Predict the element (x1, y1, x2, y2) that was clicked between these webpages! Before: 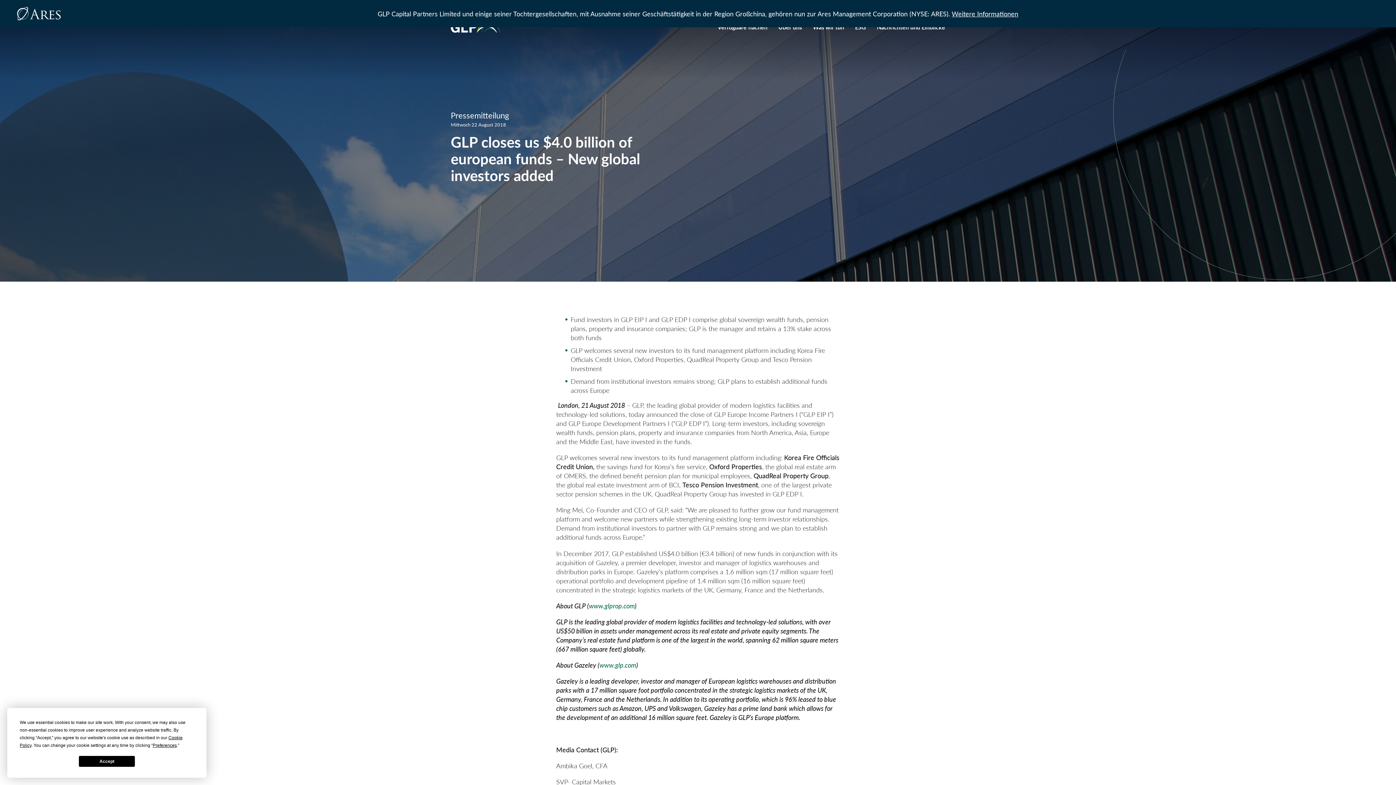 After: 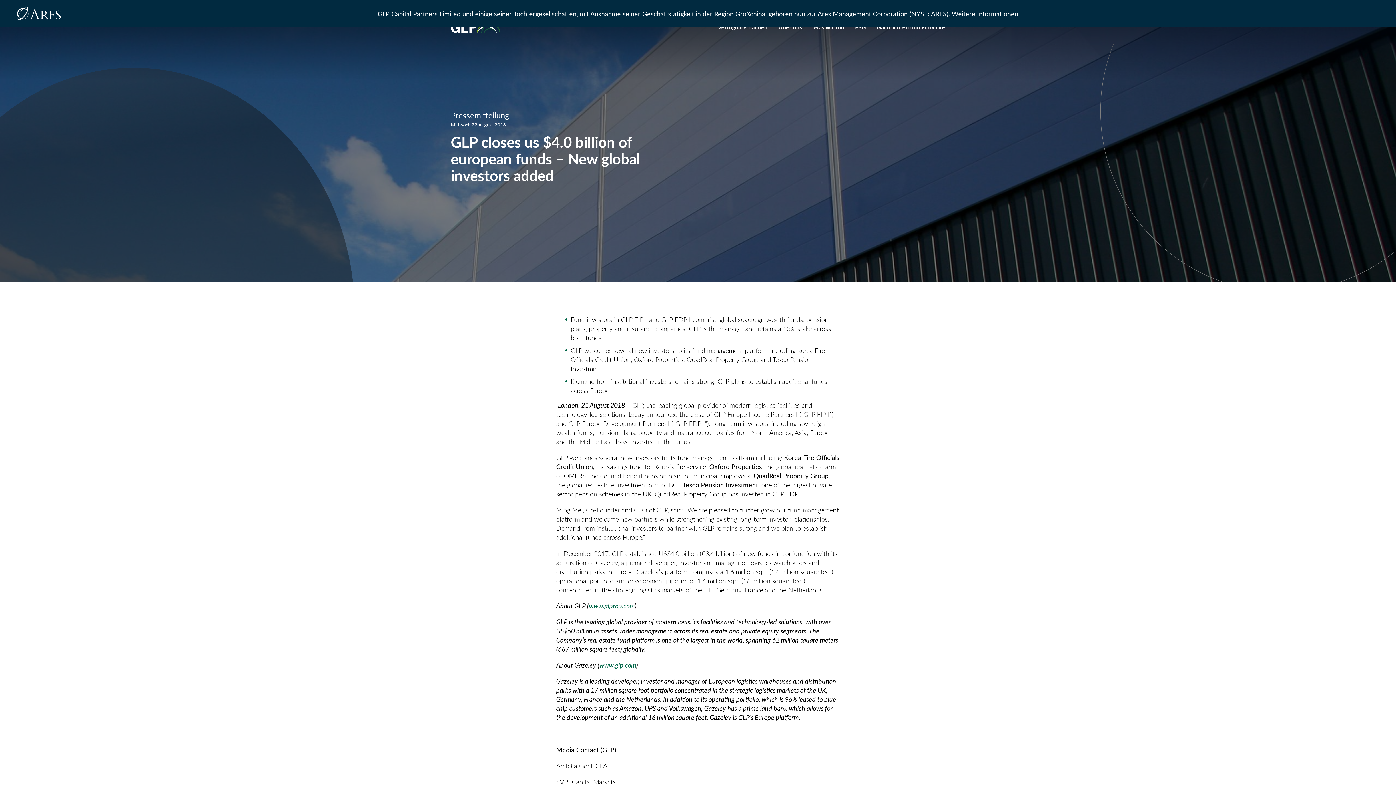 Action: bbox: (78, 756, 135, 767) label: Accept